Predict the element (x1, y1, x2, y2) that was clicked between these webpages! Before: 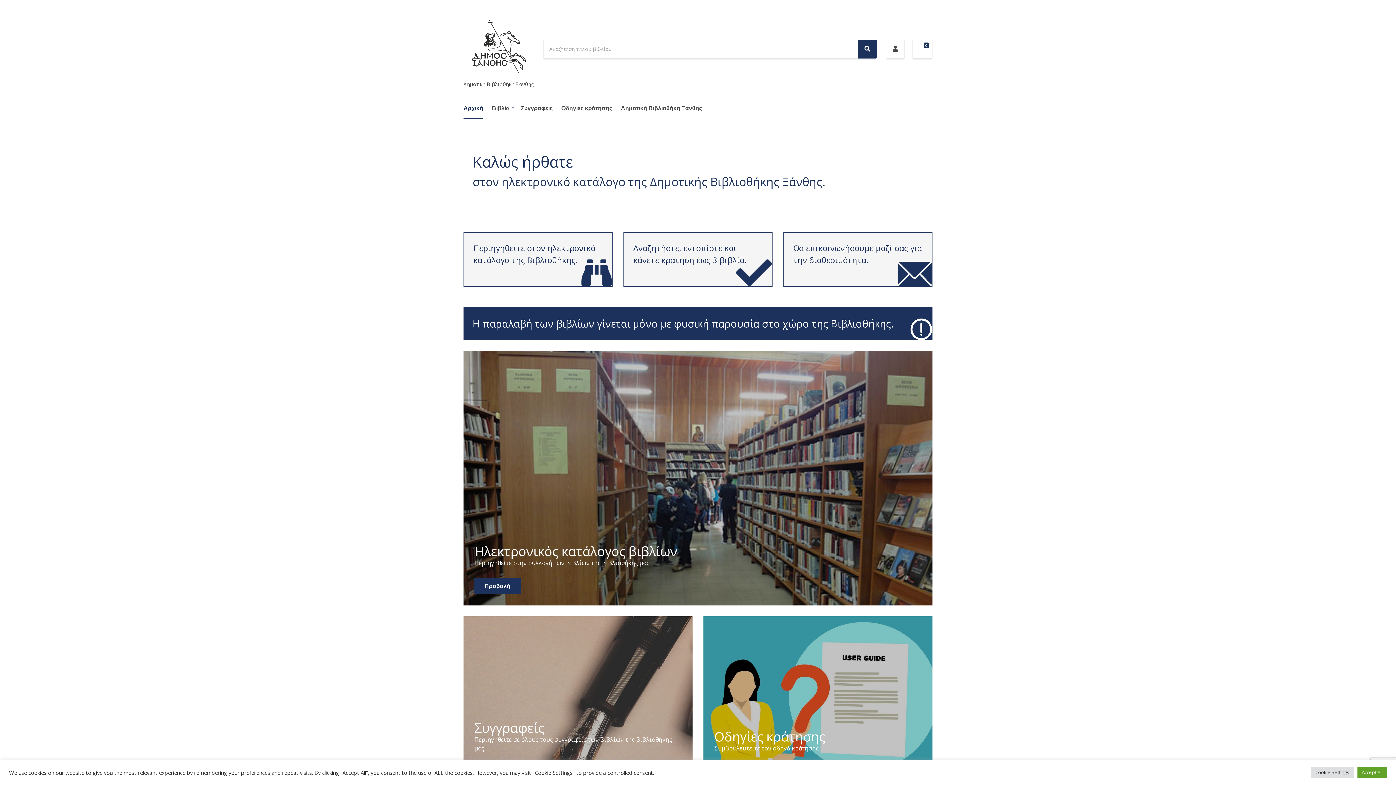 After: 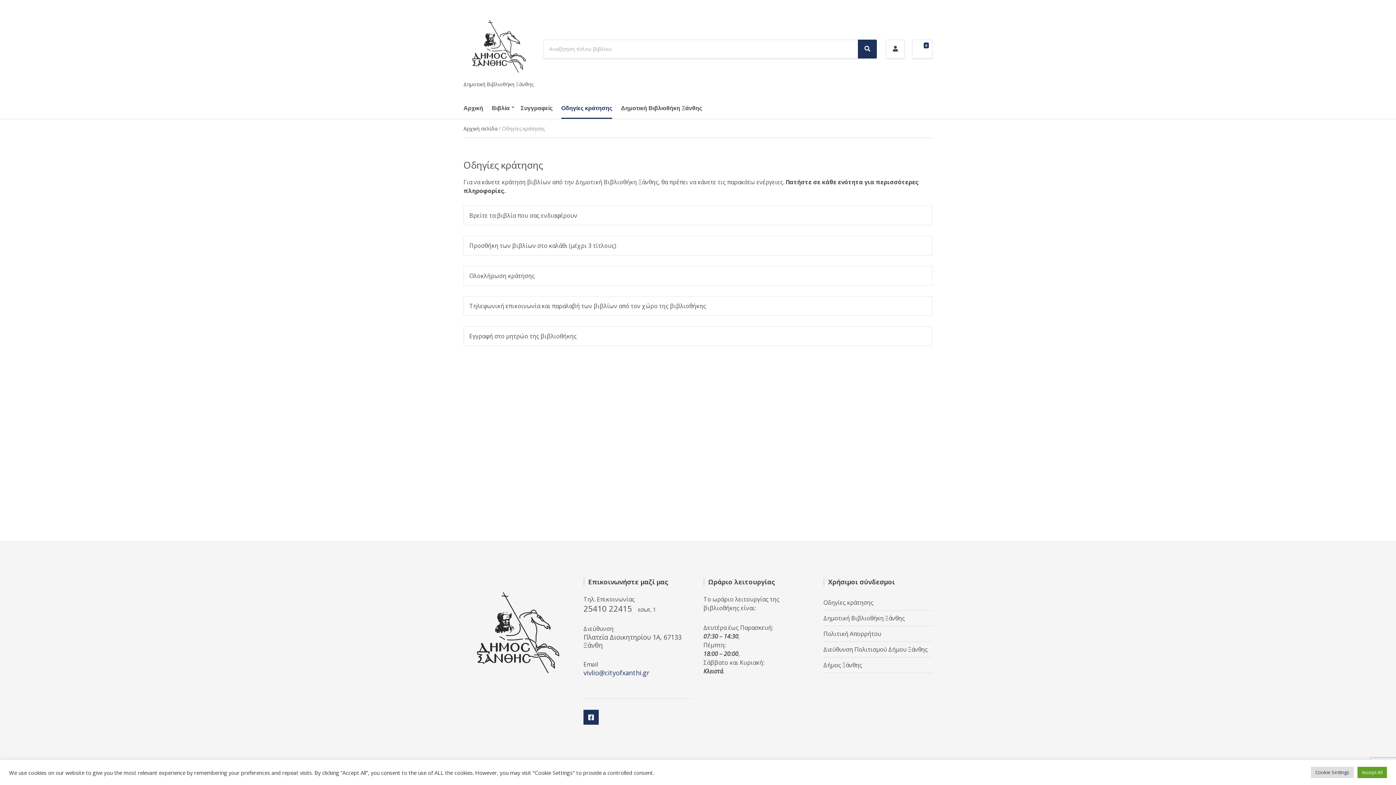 Action: label: Οδηγίες κράτησης bbox: (561, 97, 612, 119)